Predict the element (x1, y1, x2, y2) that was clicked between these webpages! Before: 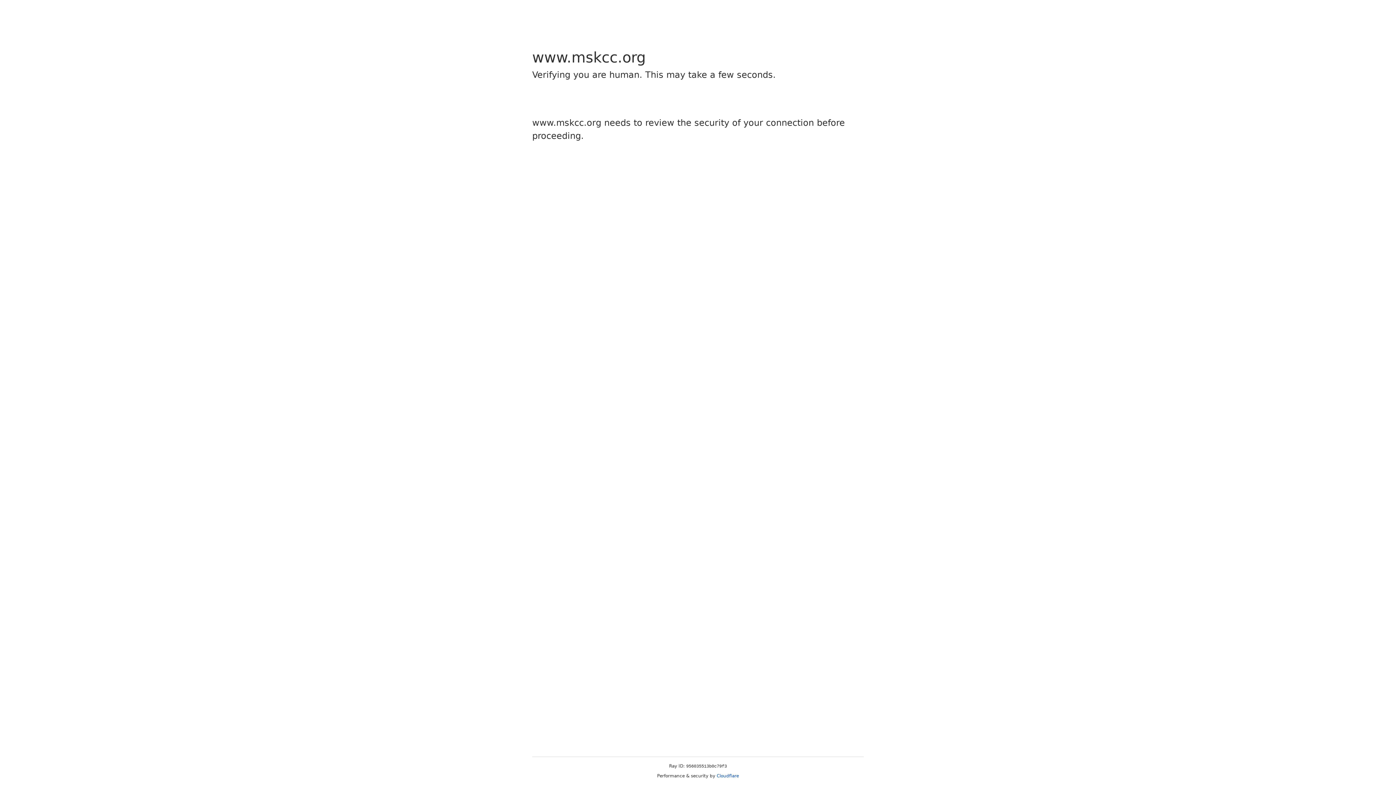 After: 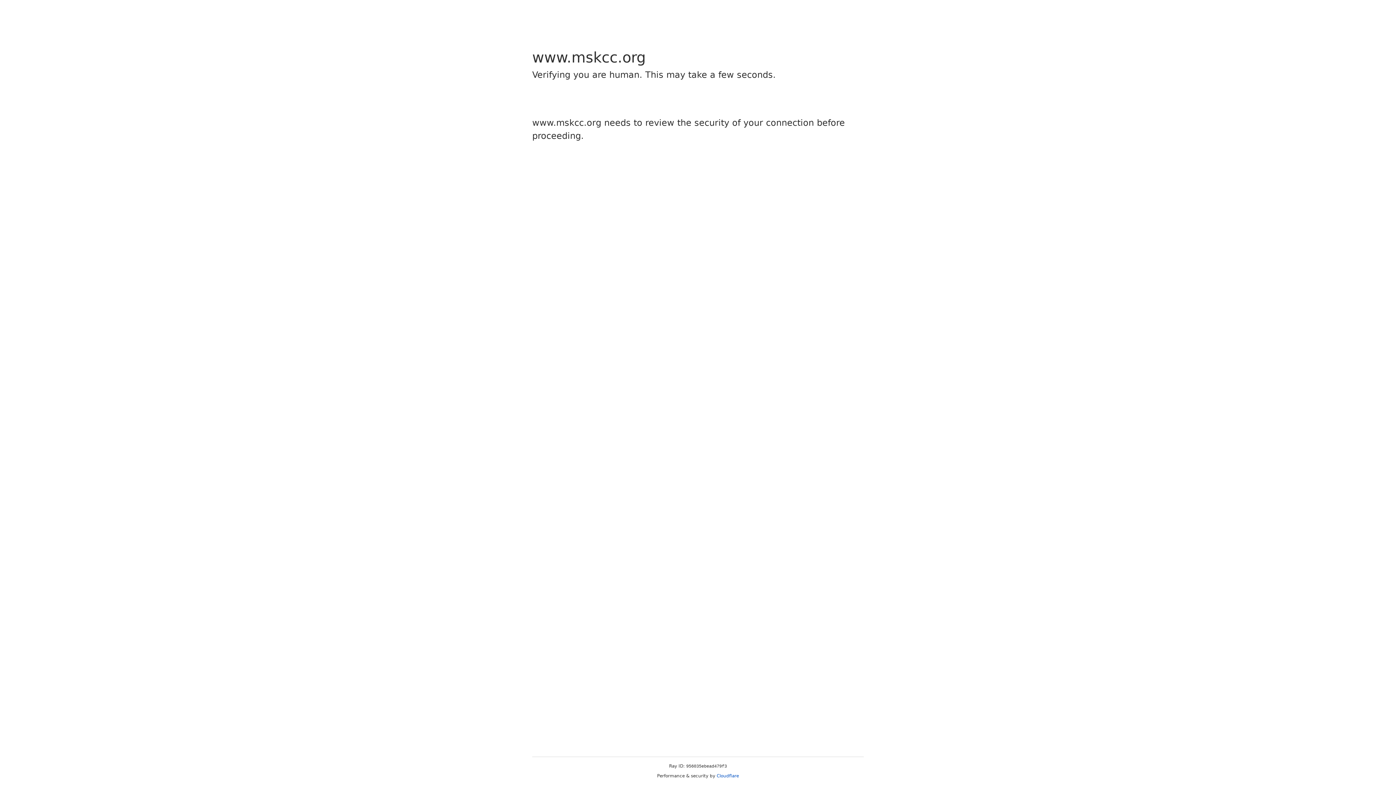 Action: bbox: (716, 773, 739, 778) label: Cloudflare